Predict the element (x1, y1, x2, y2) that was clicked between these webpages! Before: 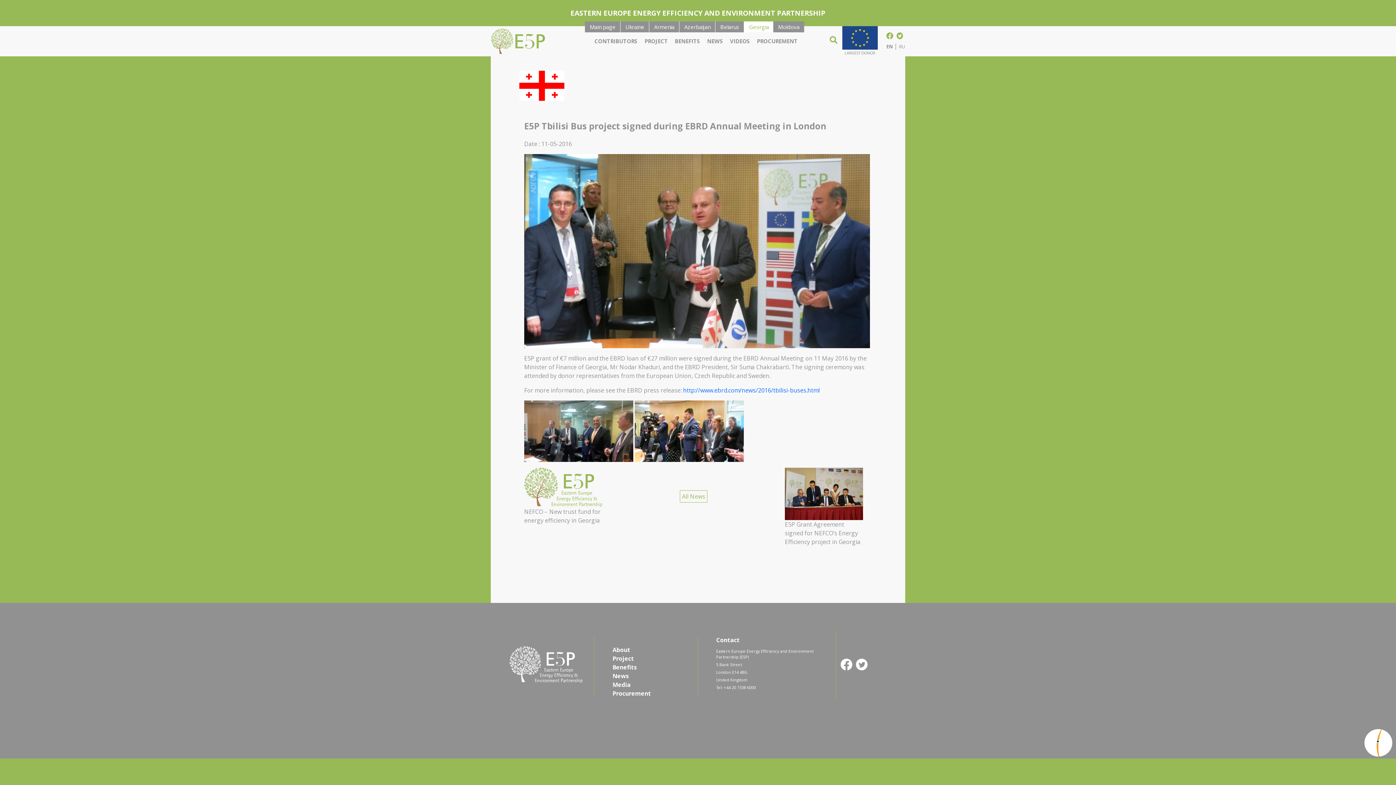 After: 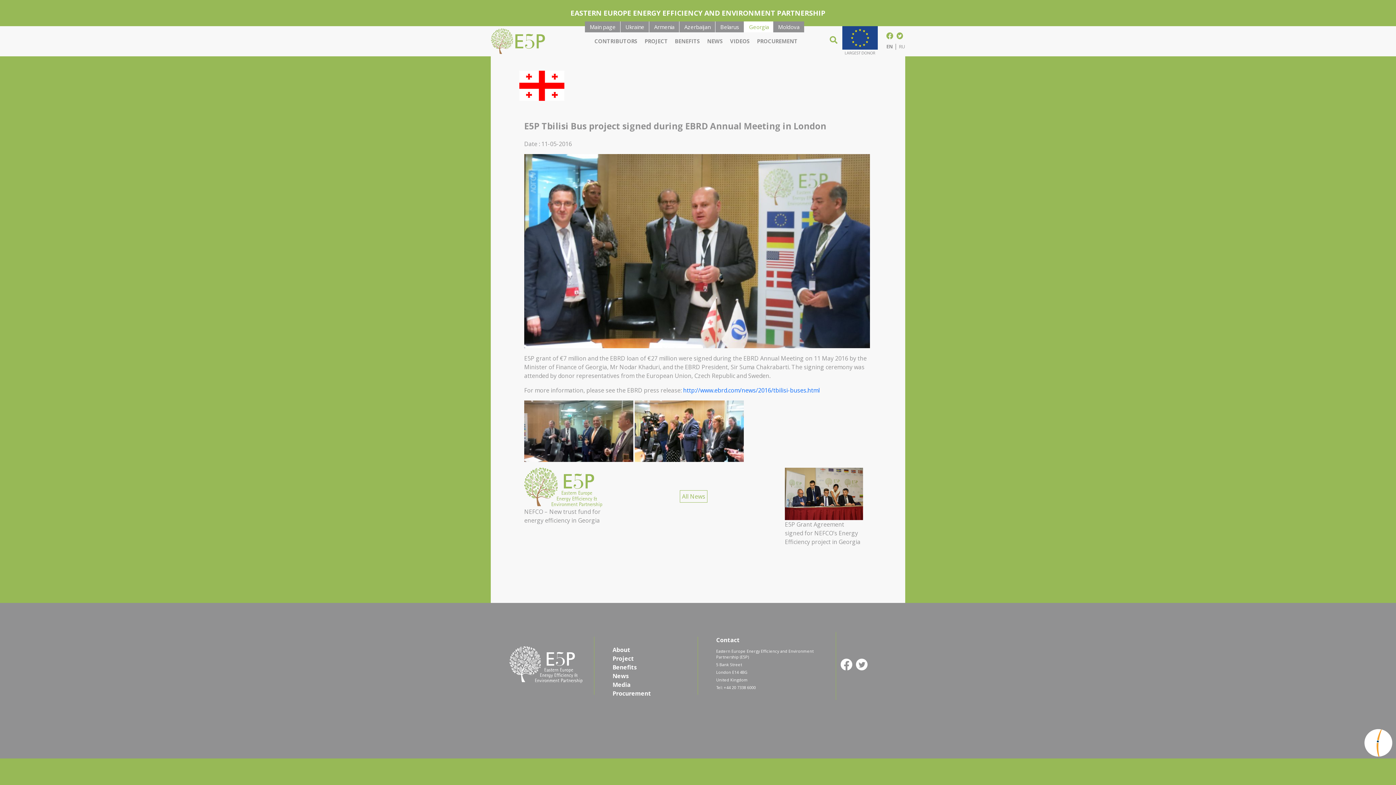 Action: bbox: (886, 31, 896, 39) label:  